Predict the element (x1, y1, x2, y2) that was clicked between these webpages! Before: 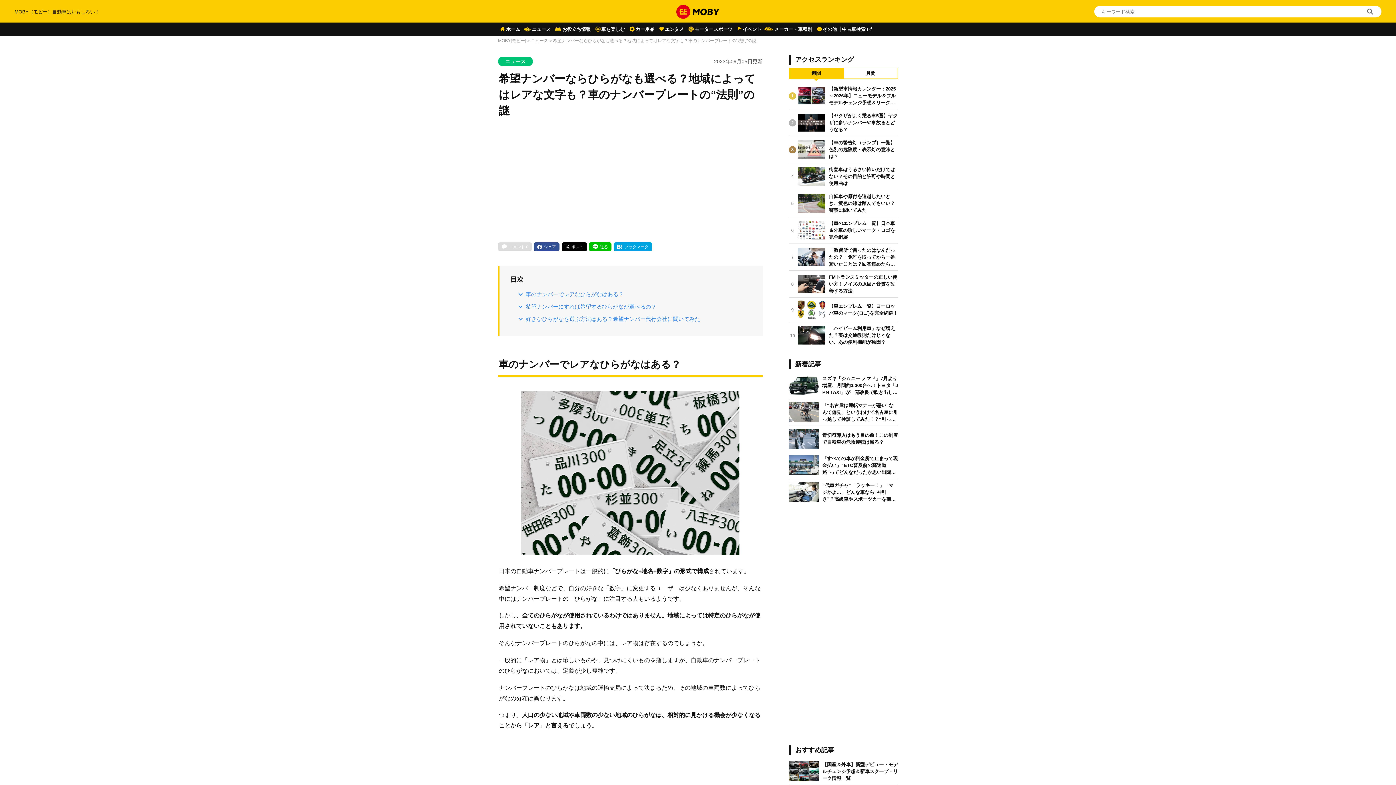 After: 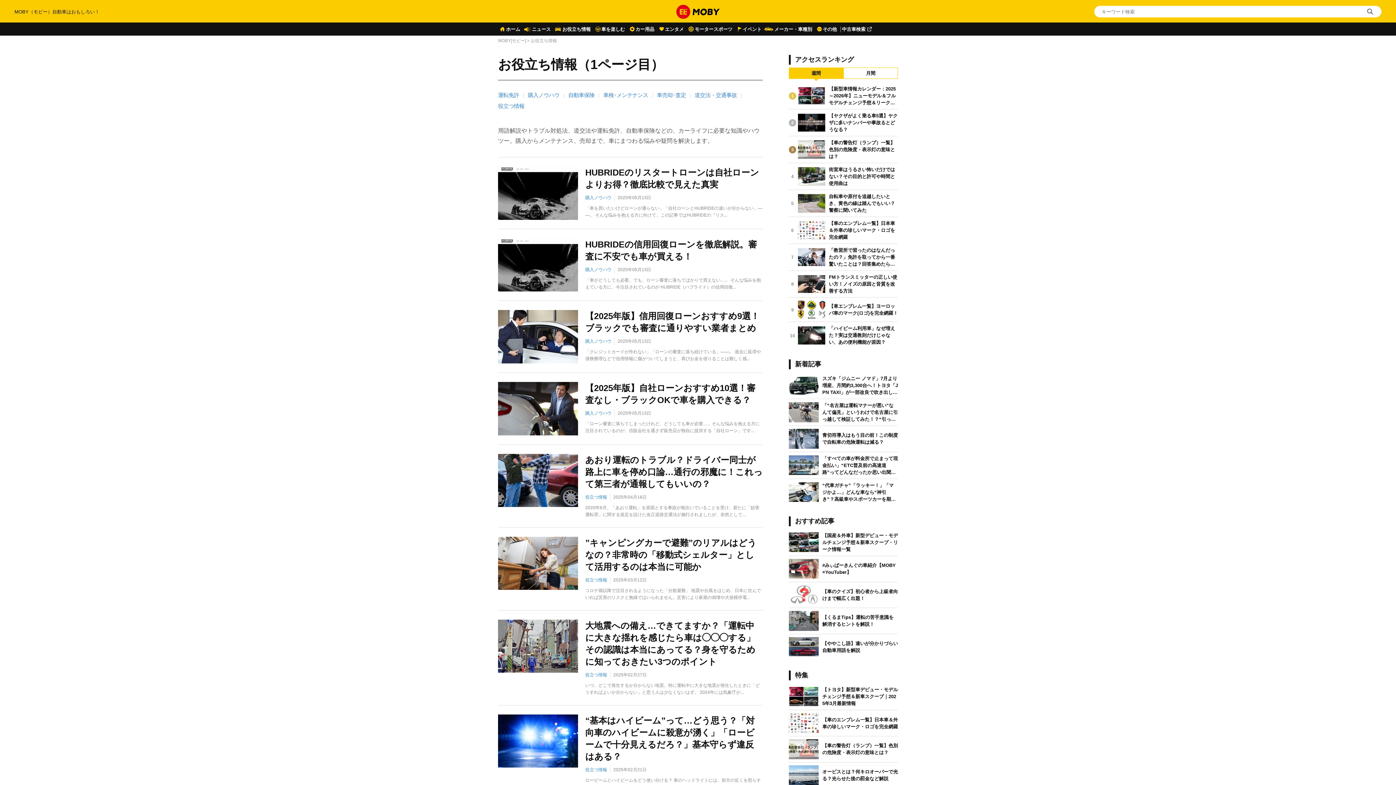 Action: bbox: (553, 22, 590, 36) label: お役立ち情報